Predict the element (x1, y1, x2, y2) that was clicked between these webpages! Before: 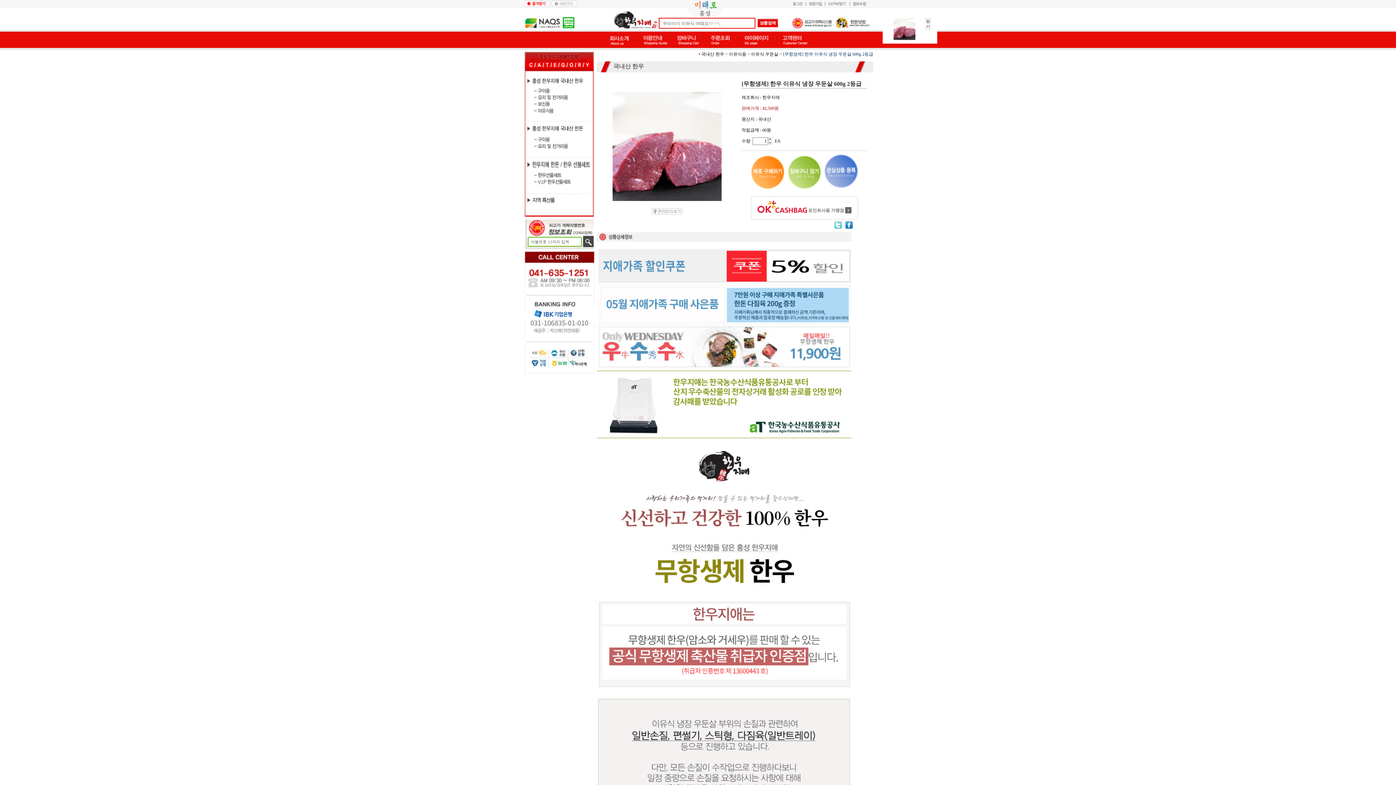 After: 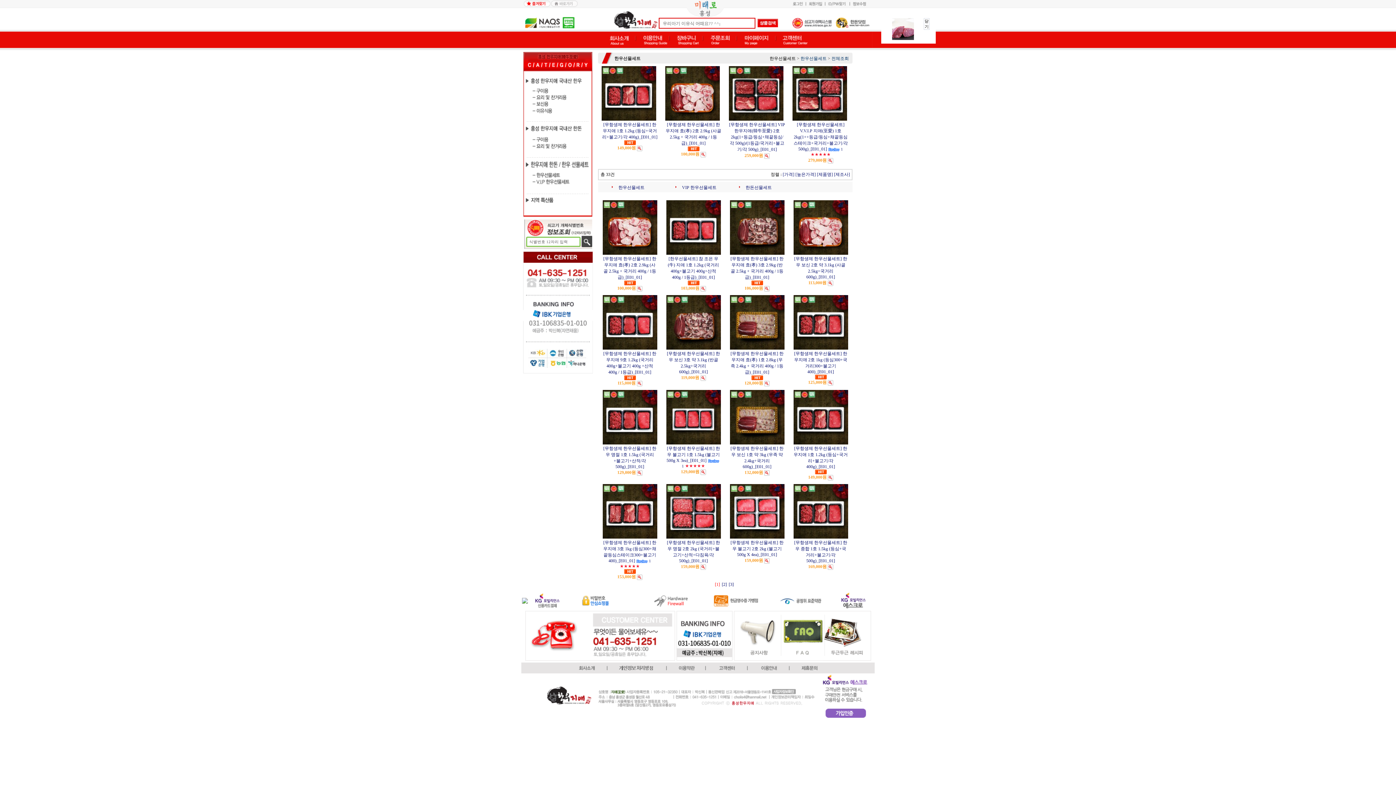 Action: bbox: (524, 174, 594, 179)